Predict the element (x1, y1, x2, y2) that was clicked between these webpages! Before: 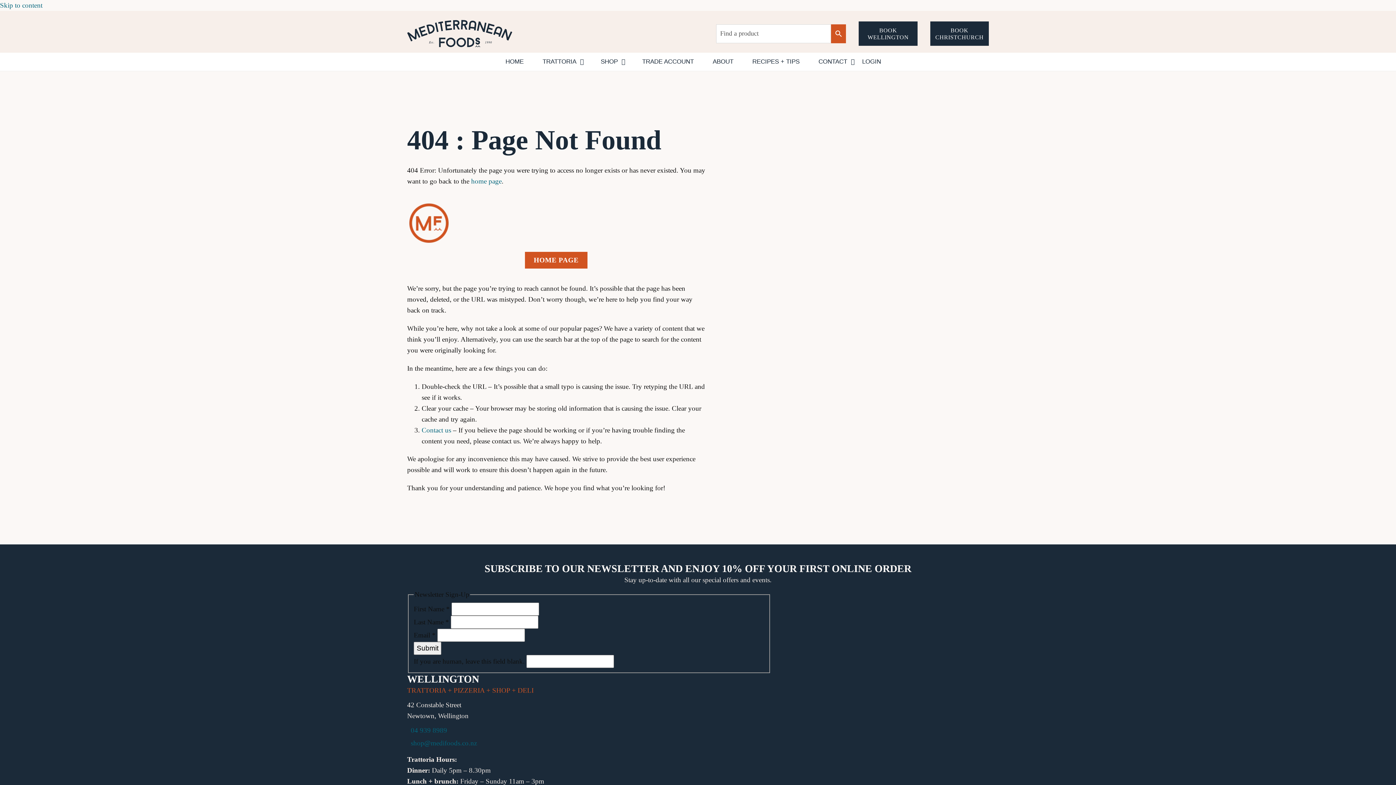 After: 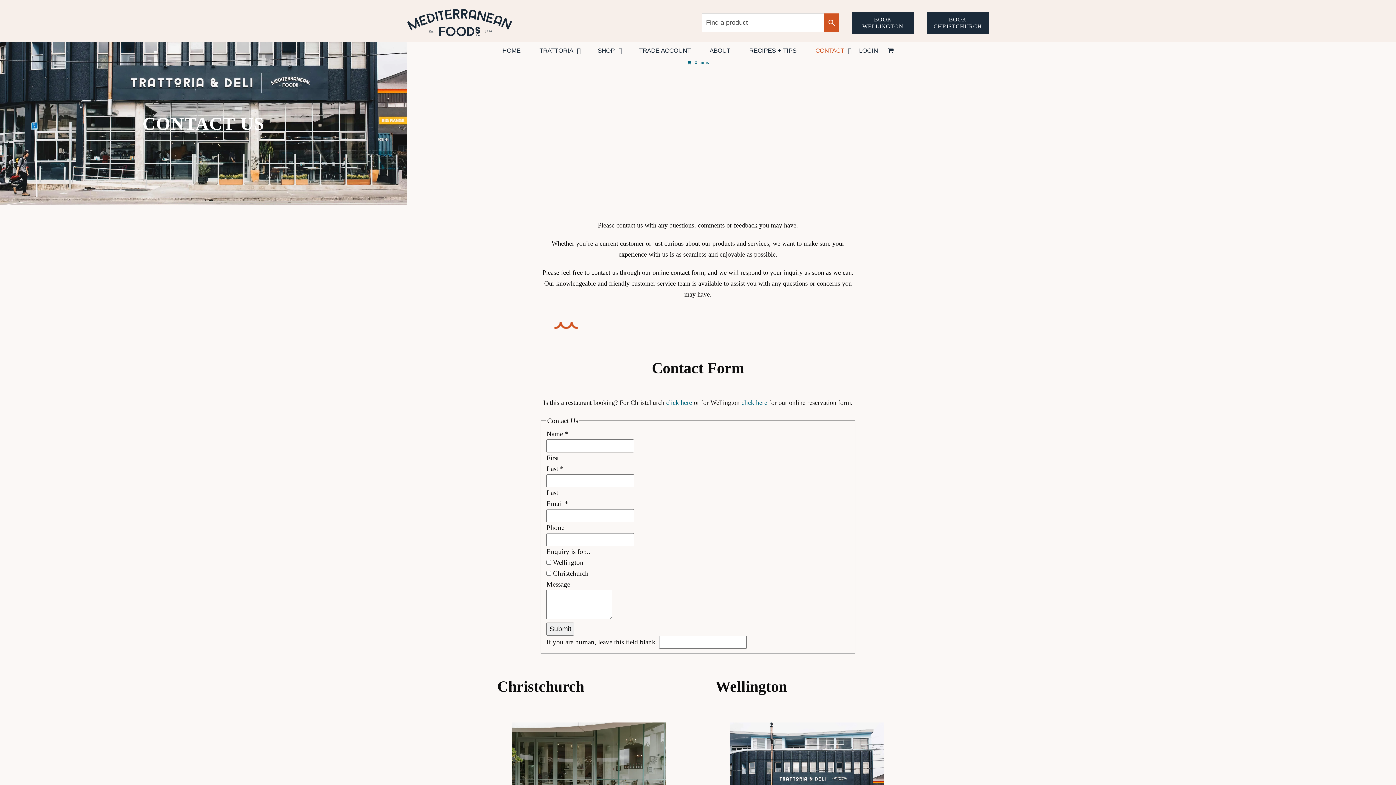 Action: label: Contact us bbox: (421, 426, 451, 434)